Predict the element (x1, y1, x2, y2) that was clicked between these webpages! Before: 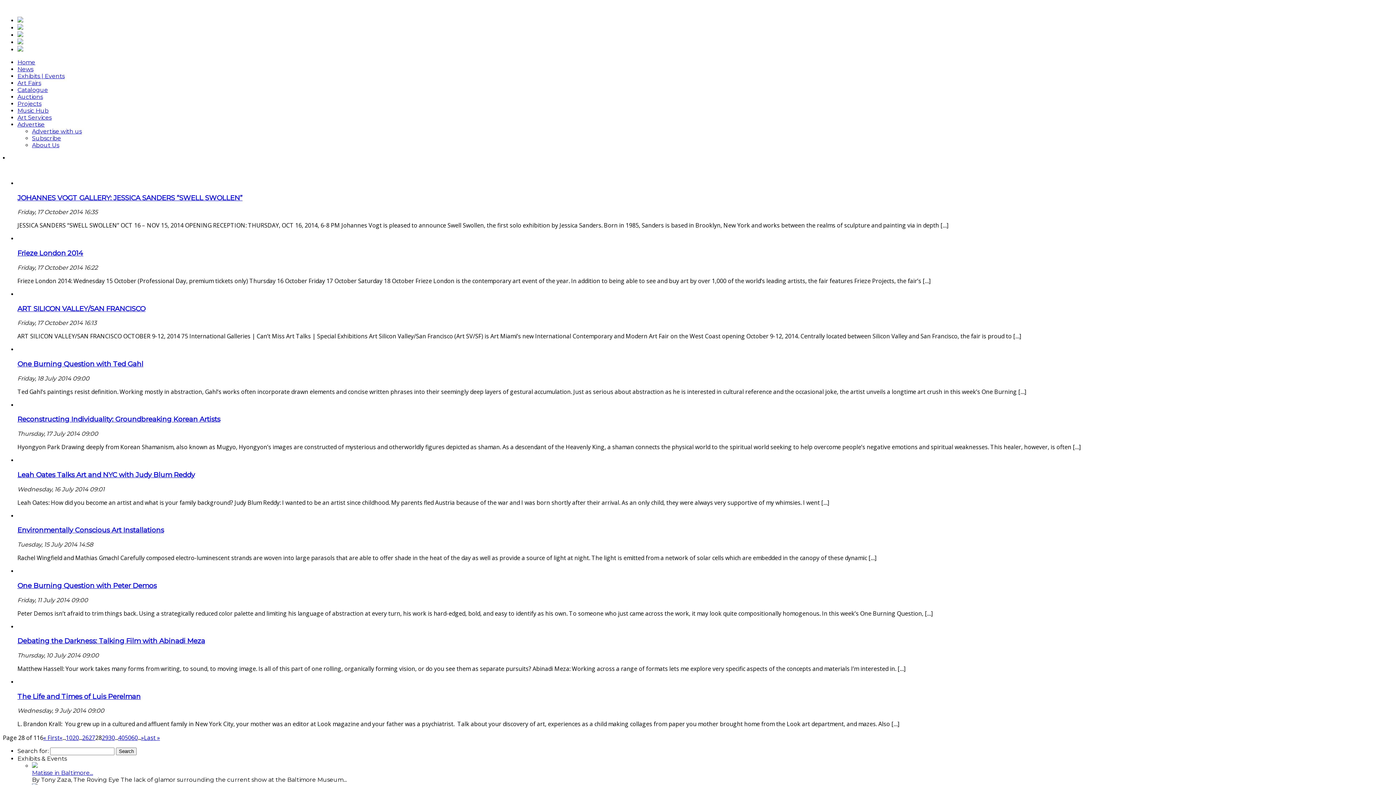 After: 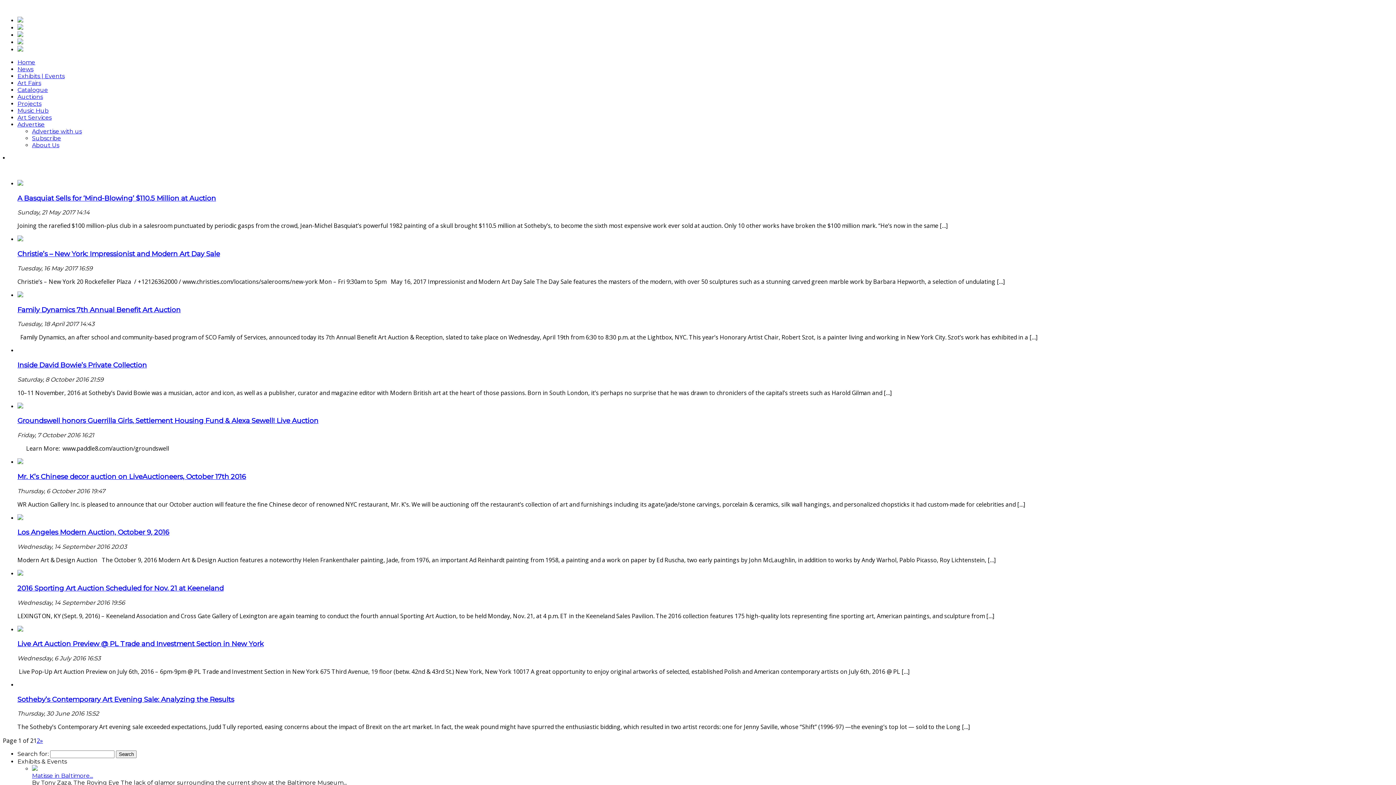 Action: label: Auctions bbox: (17, 93, 42, 100)